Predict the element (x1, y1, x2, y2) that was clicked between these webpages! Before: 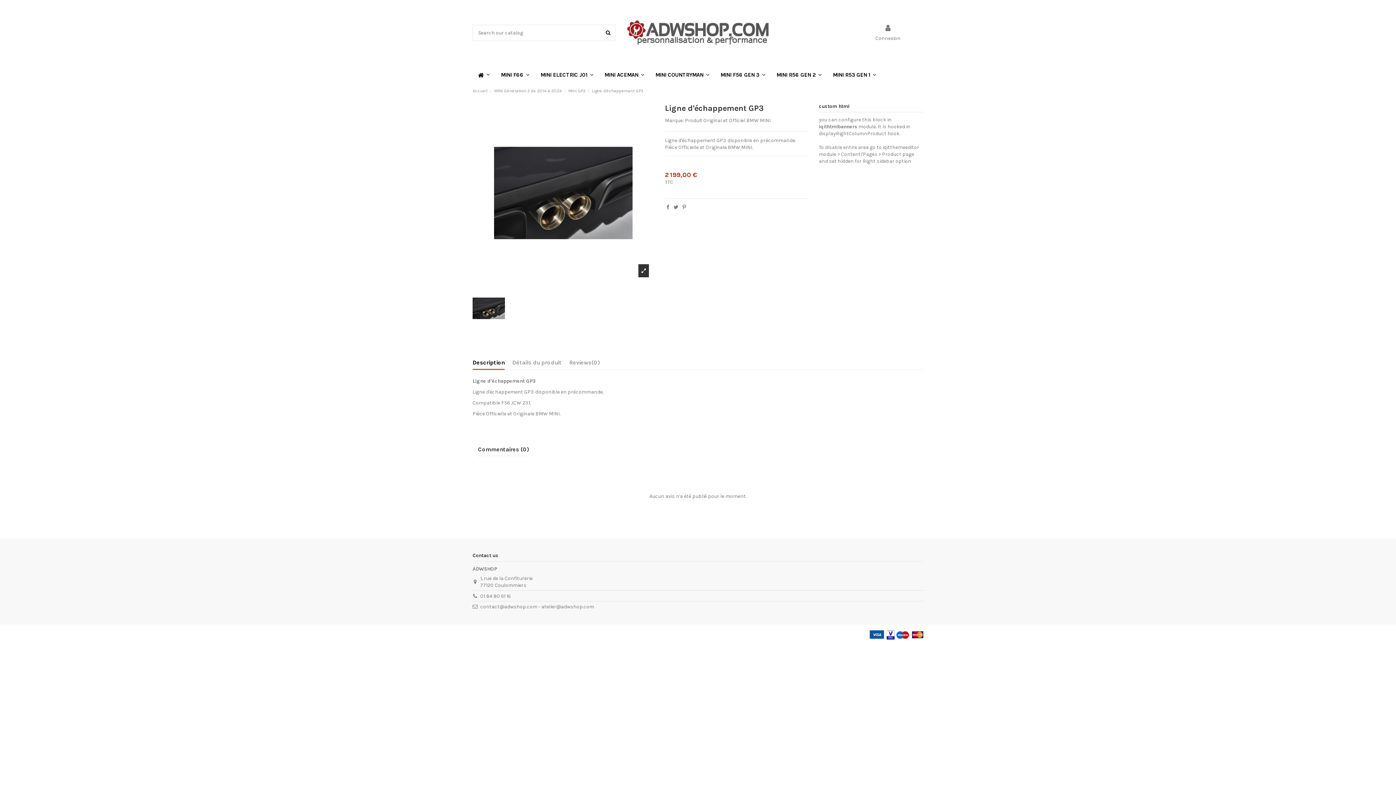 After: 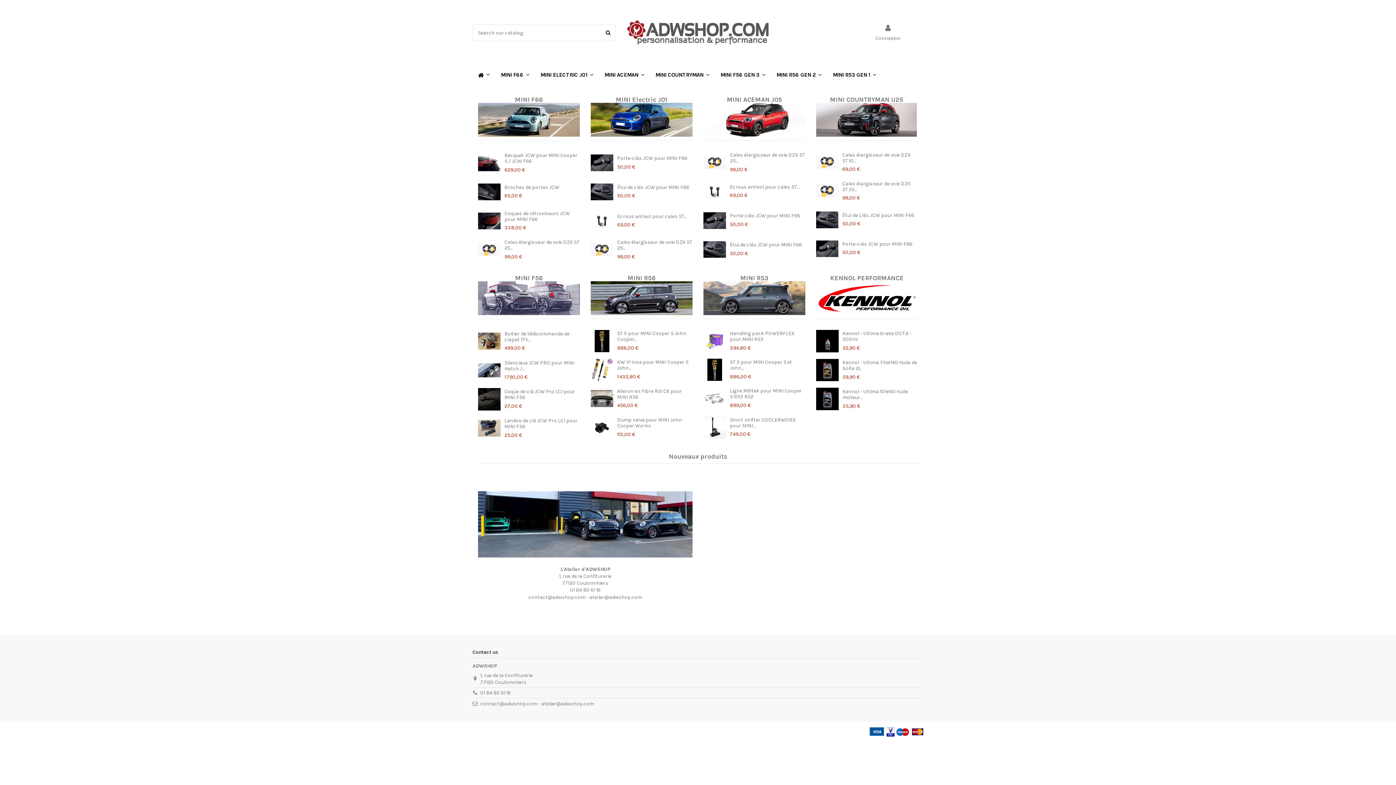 Action: label: MINI COUNTRYMAN  bbox: (650, 65, 715, 84)